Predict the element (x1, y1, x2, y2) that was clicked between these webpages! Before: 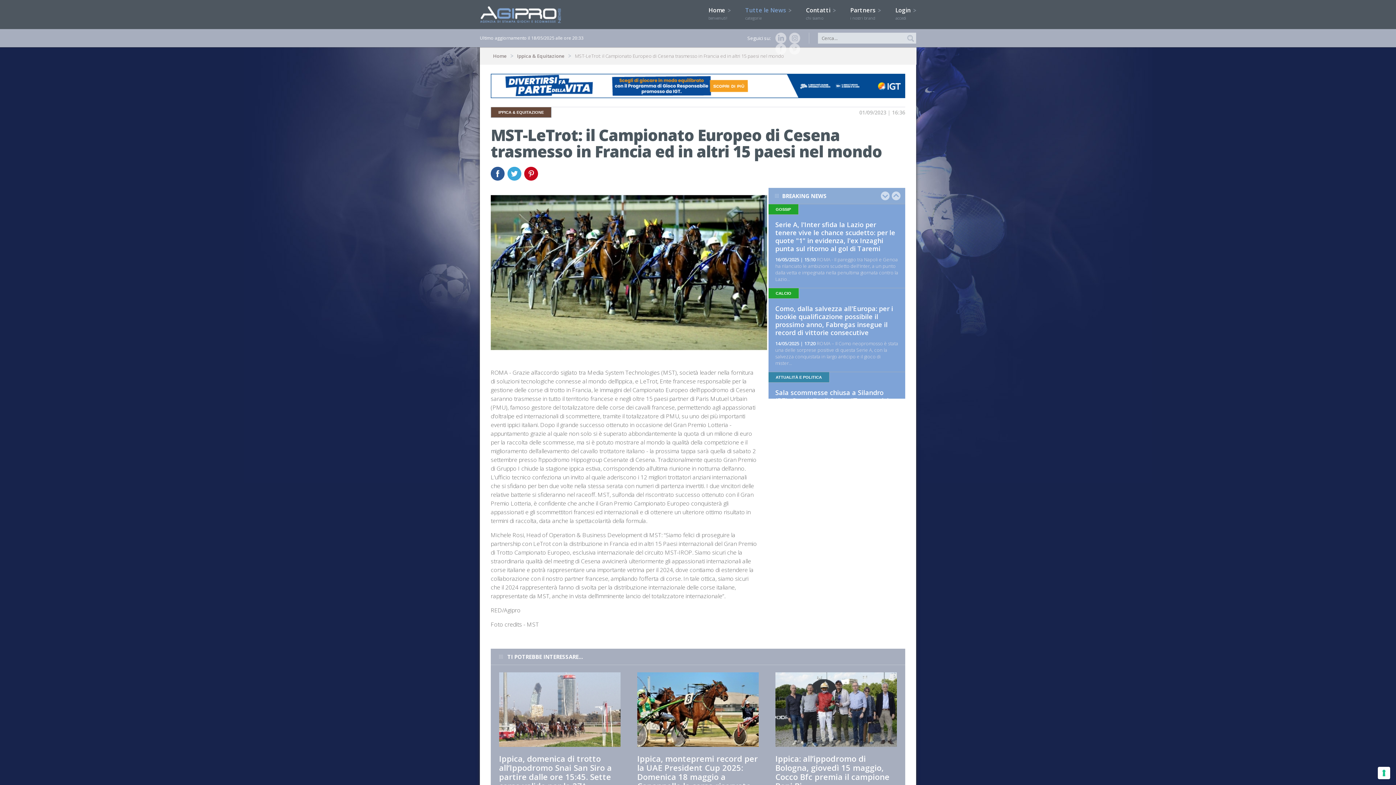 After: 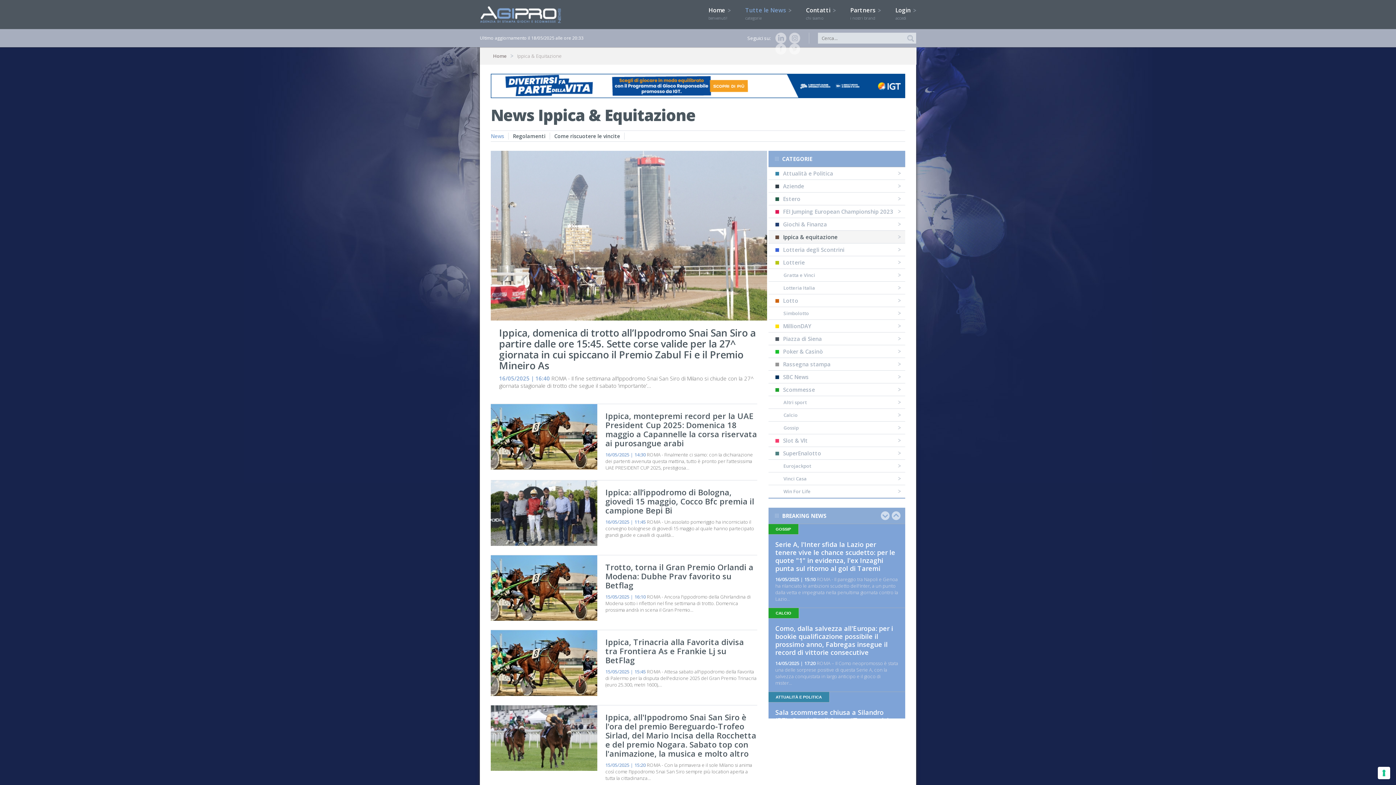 Action: label: Ippica & Equitazione bbox: (517, 52, 571, 59)